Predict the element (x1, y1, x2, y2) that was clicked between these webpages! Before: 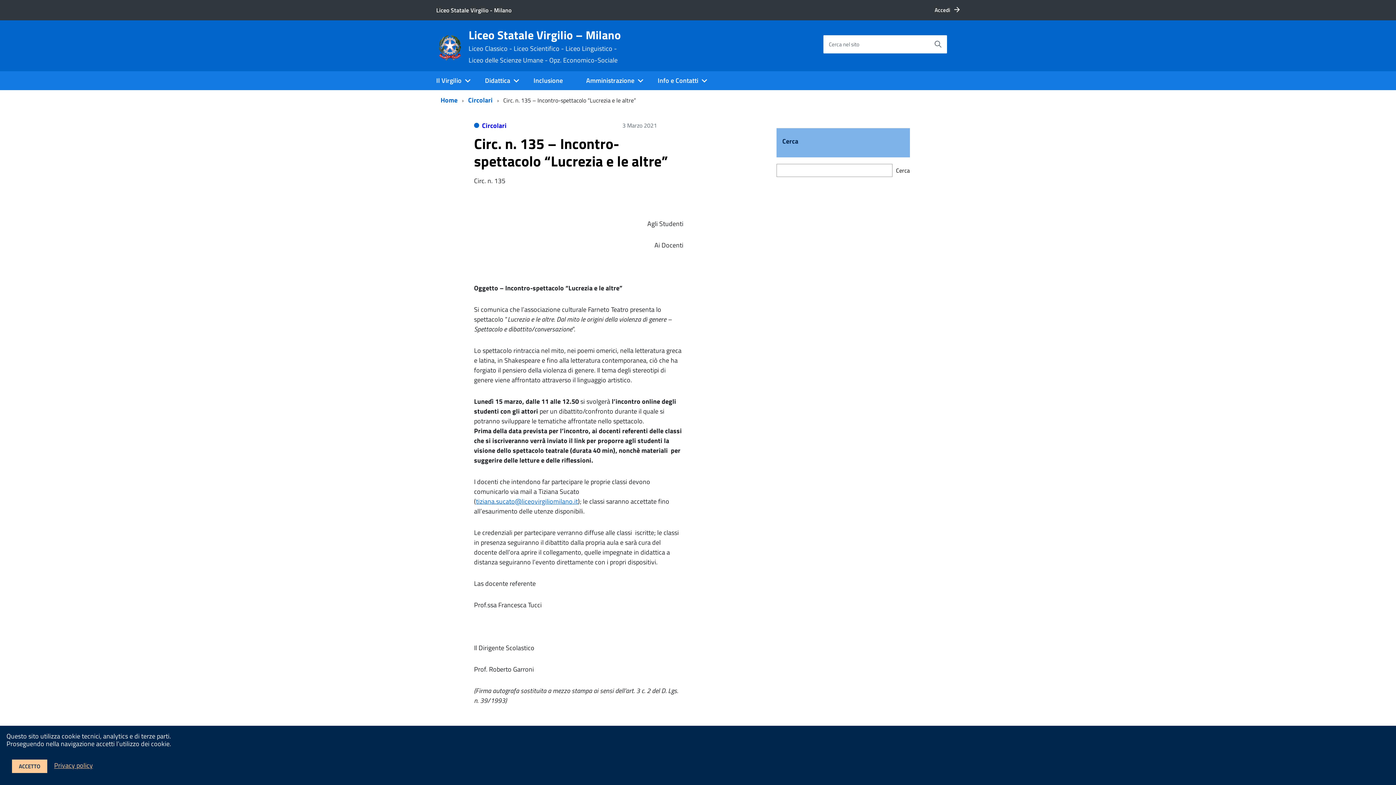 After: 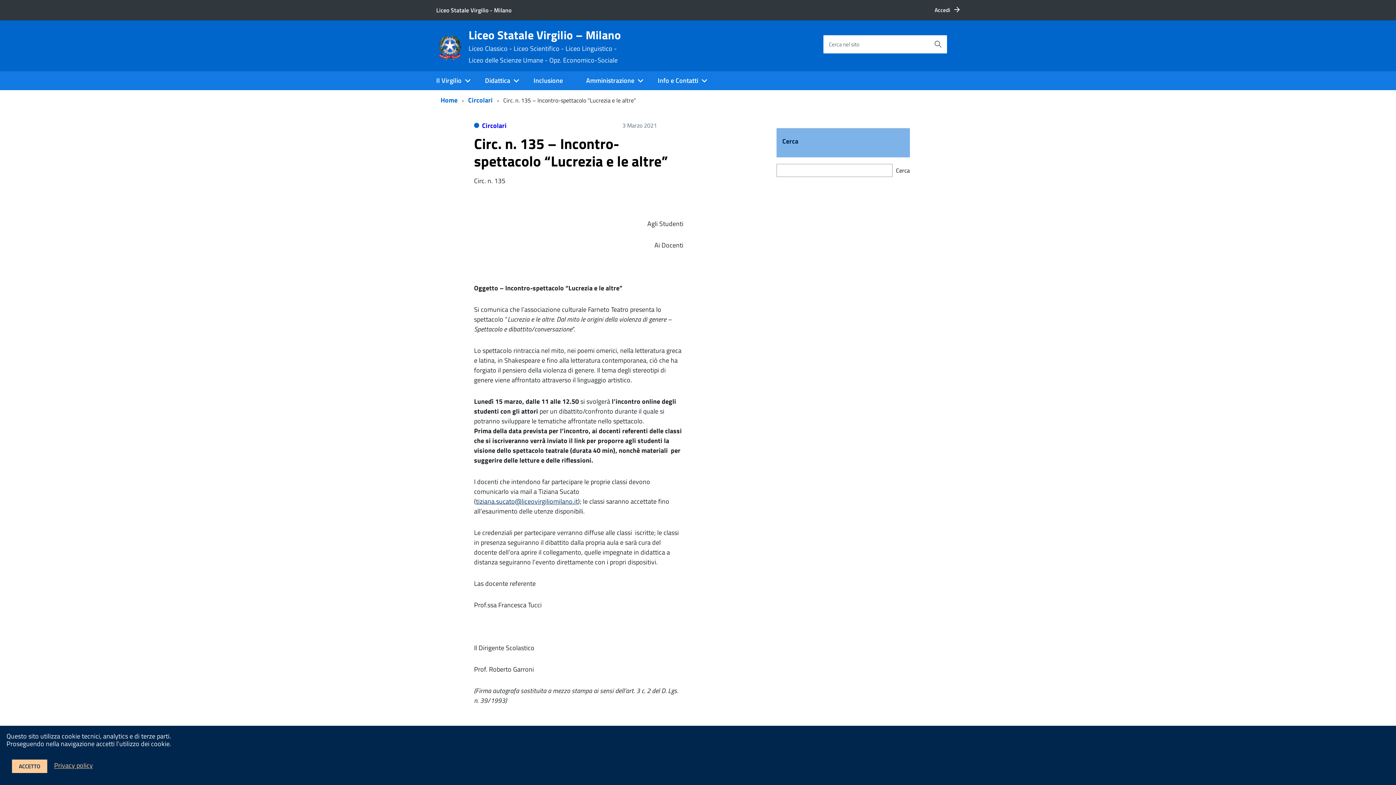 Action: bbox: (476, 496, 578, 506) label: tiziana.sucato@liceovirgiliomilano.it